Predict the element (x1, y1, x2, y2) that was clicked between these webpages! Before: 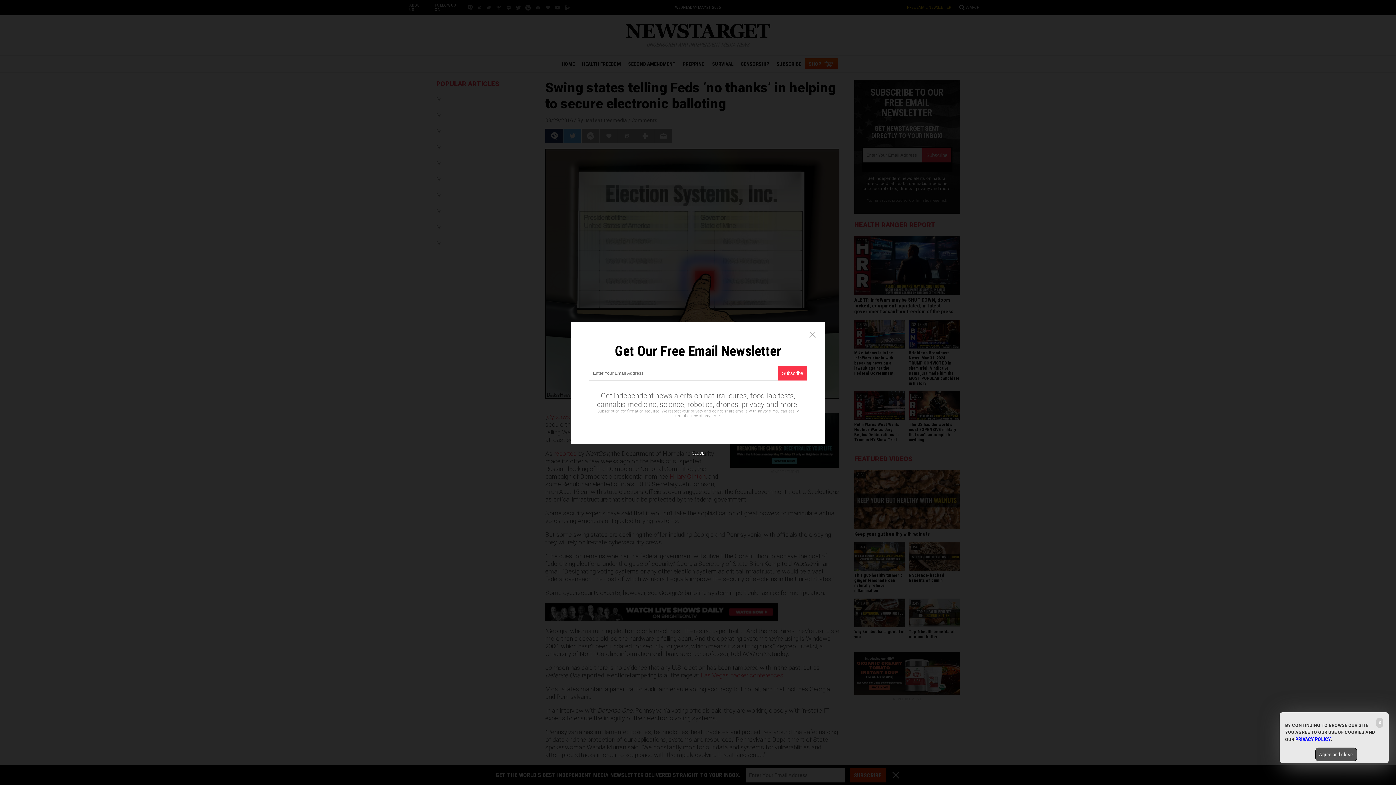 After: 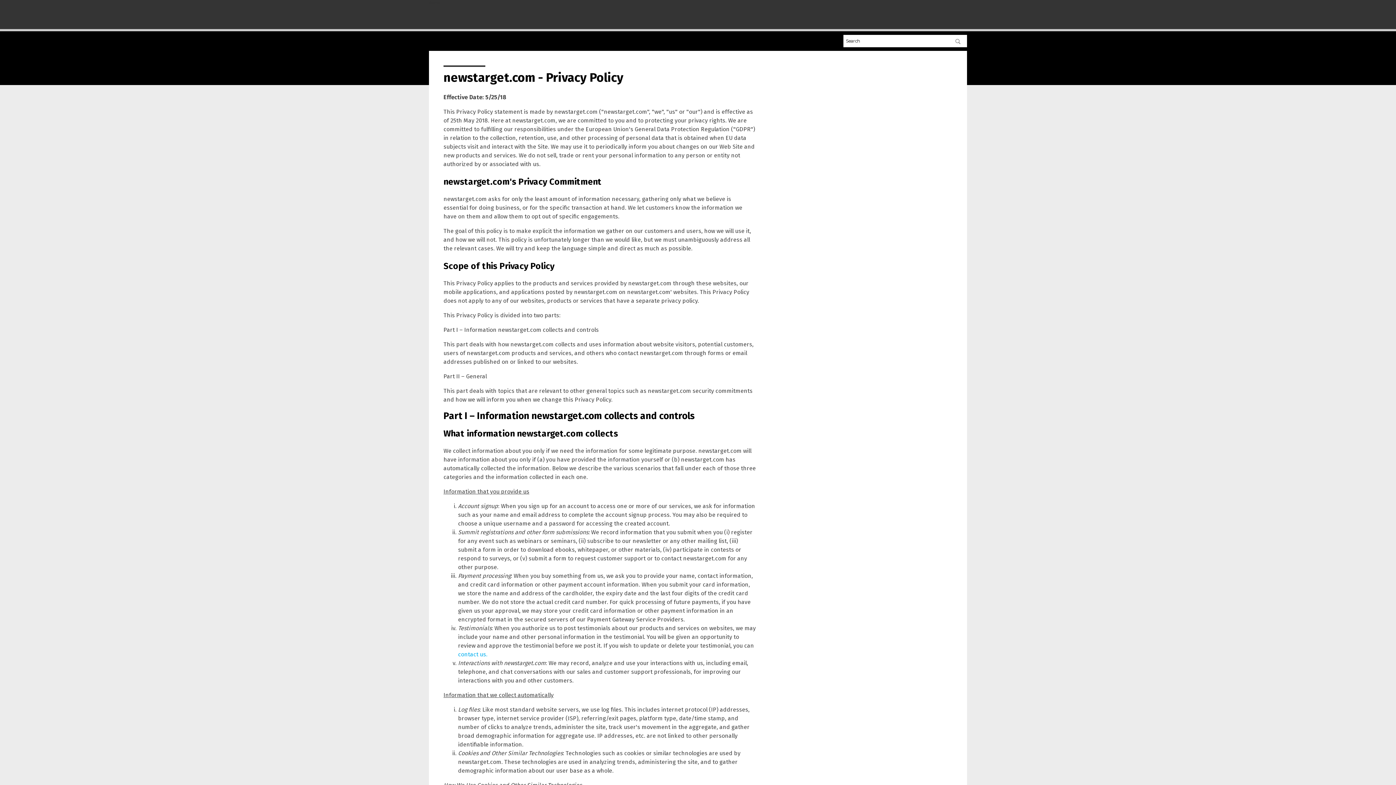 Action: bbox: (1295, 736, 1331, 742) label: PRIVACY POLICY